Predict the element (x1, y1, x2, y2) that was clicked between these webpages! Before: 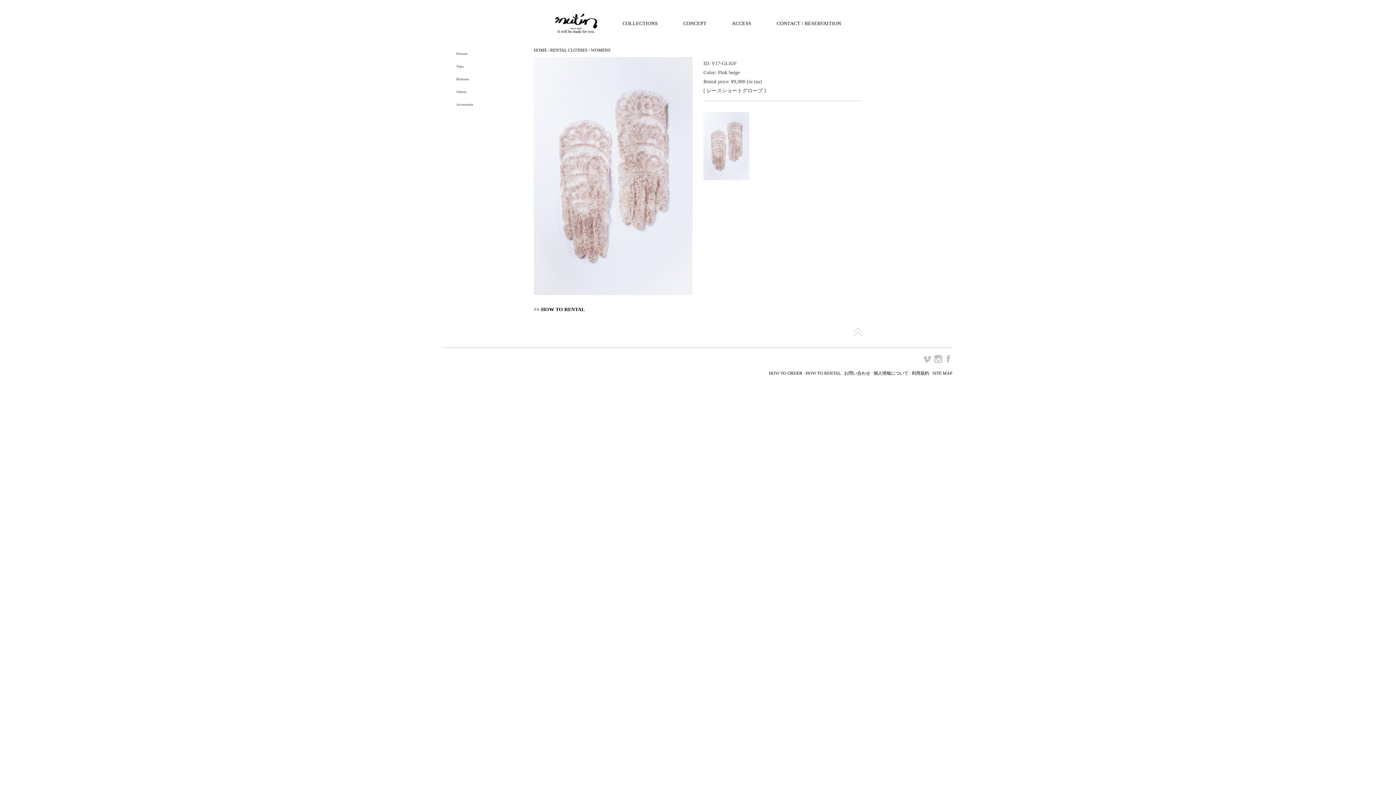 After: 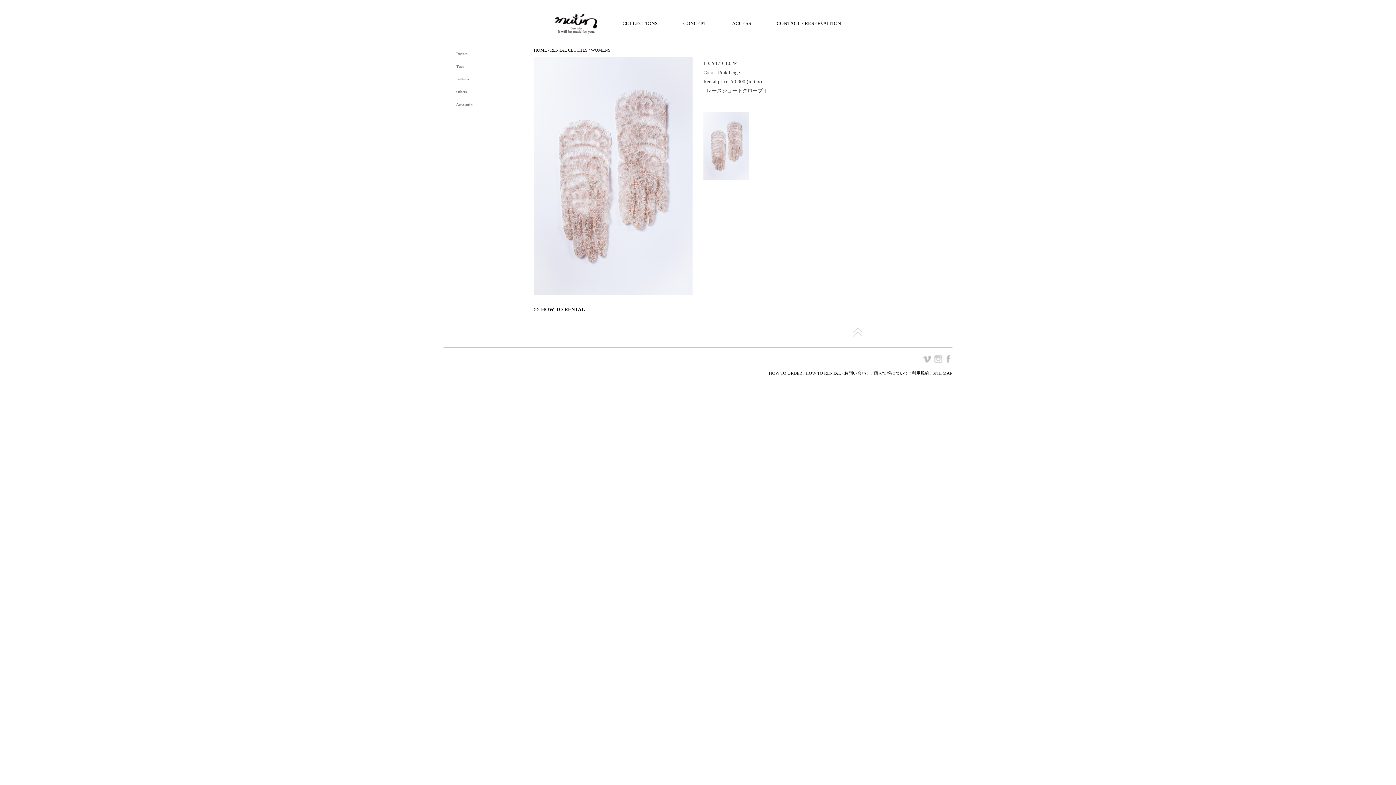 Action: bbox: (933, 356, 944, 361)